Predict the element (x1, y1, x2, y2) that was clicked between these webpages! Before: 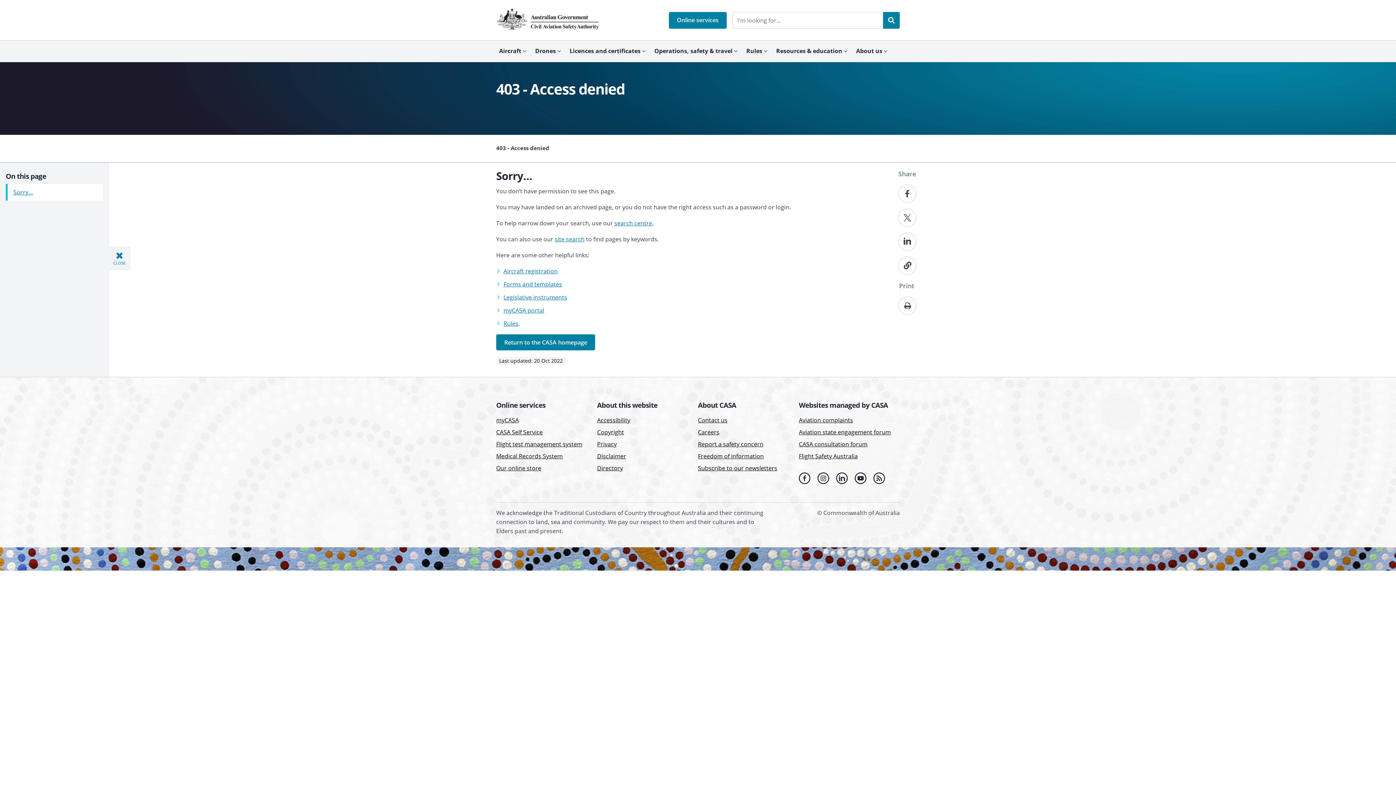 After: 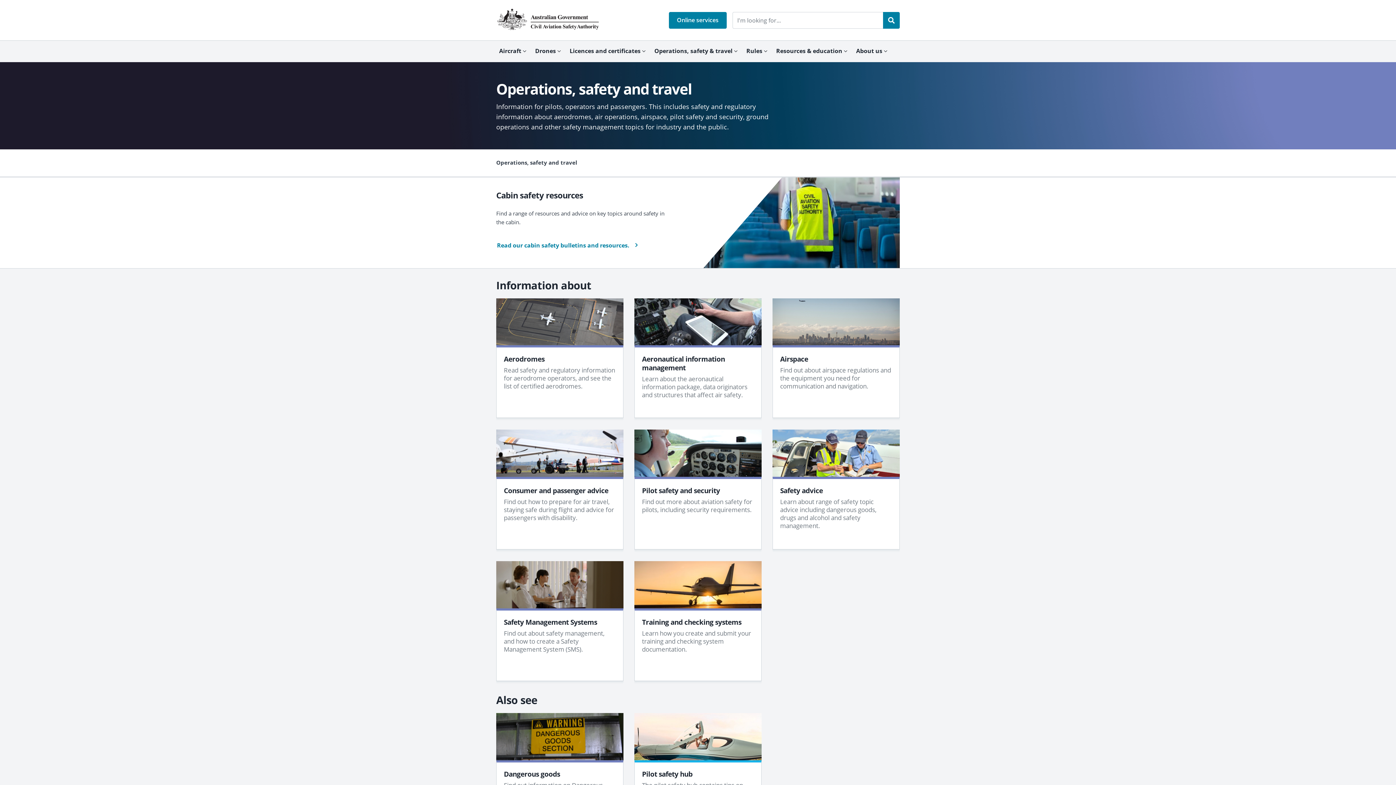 Action: label: Operations, safety & travel bbox: (651, 43, 732, 58)